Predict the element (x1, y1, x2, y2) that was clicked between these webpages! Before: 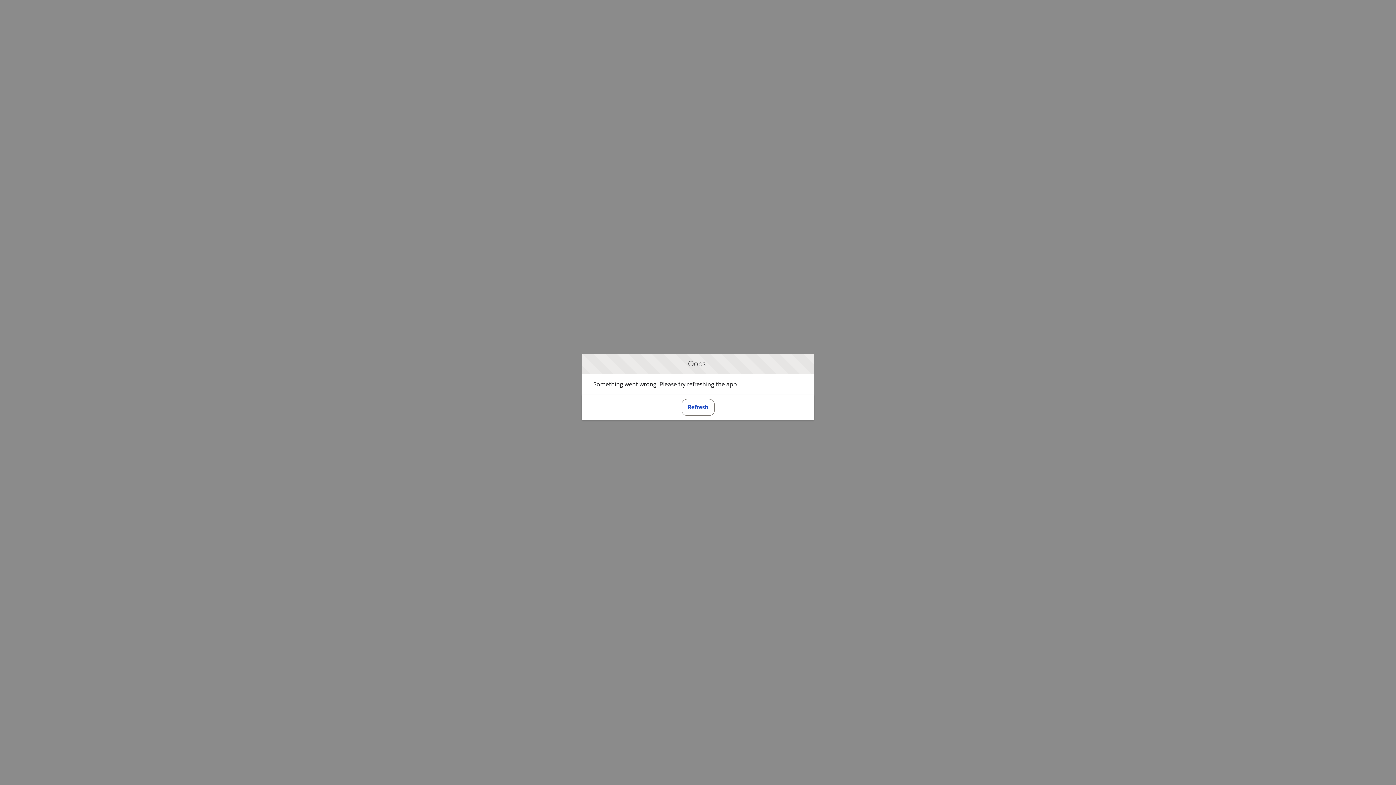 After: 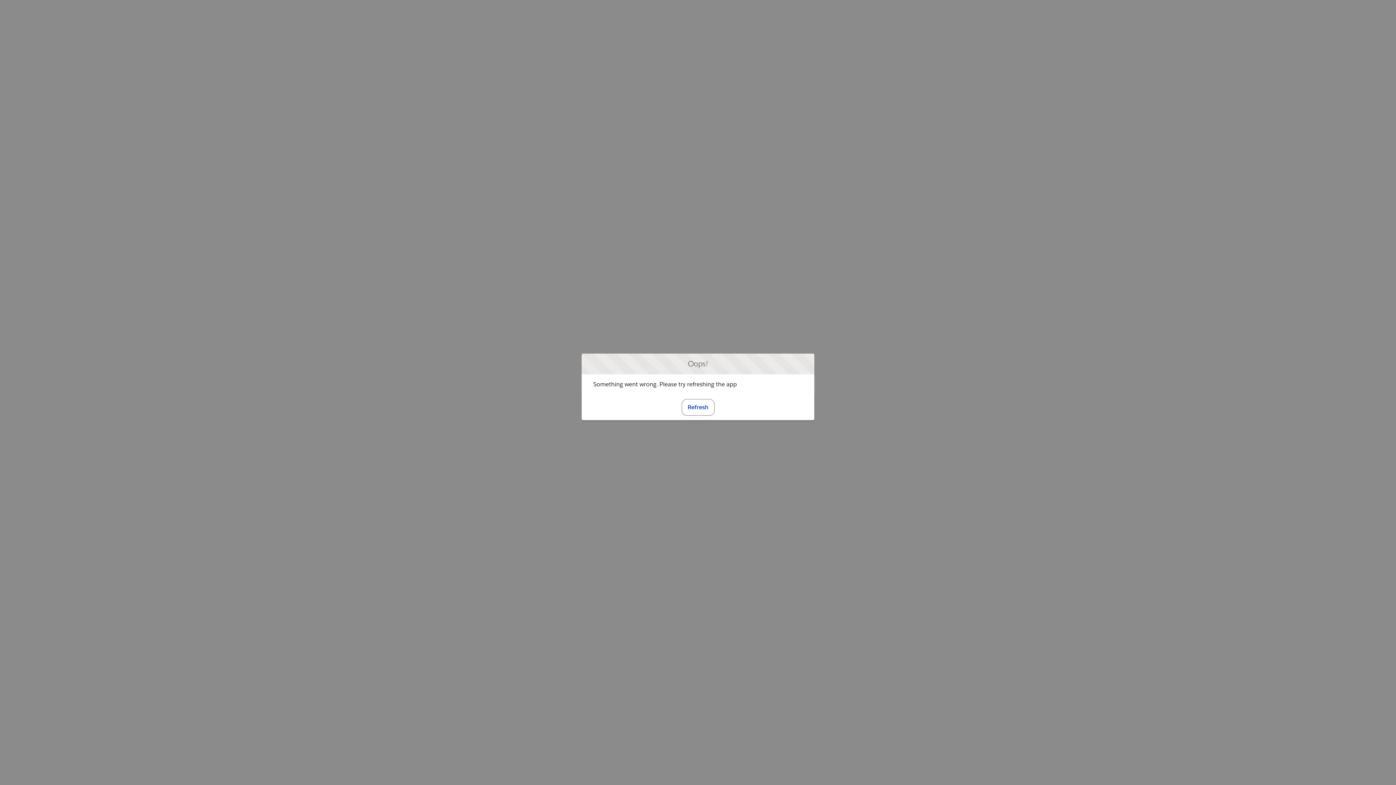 Action: label: Refresh bbox: (681, 399, 714, 415)